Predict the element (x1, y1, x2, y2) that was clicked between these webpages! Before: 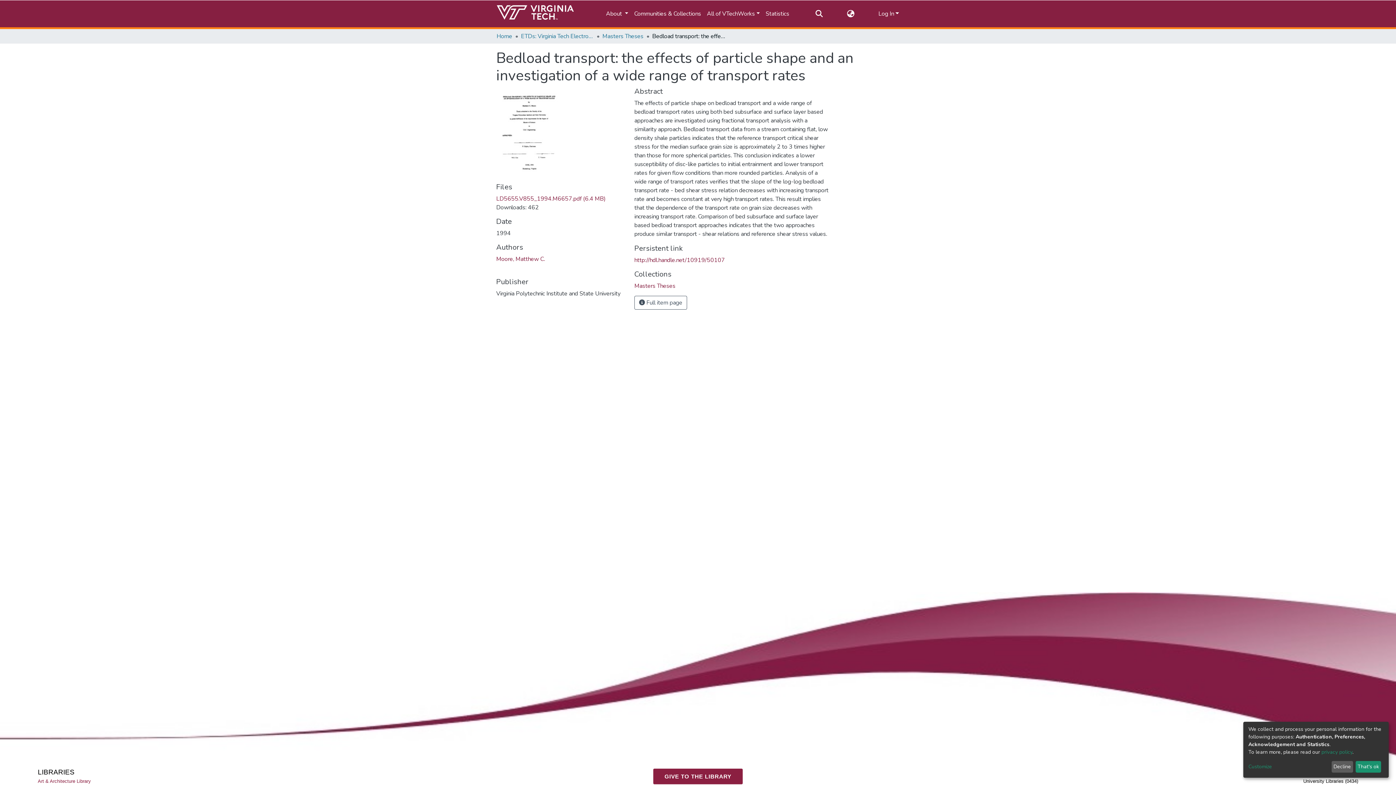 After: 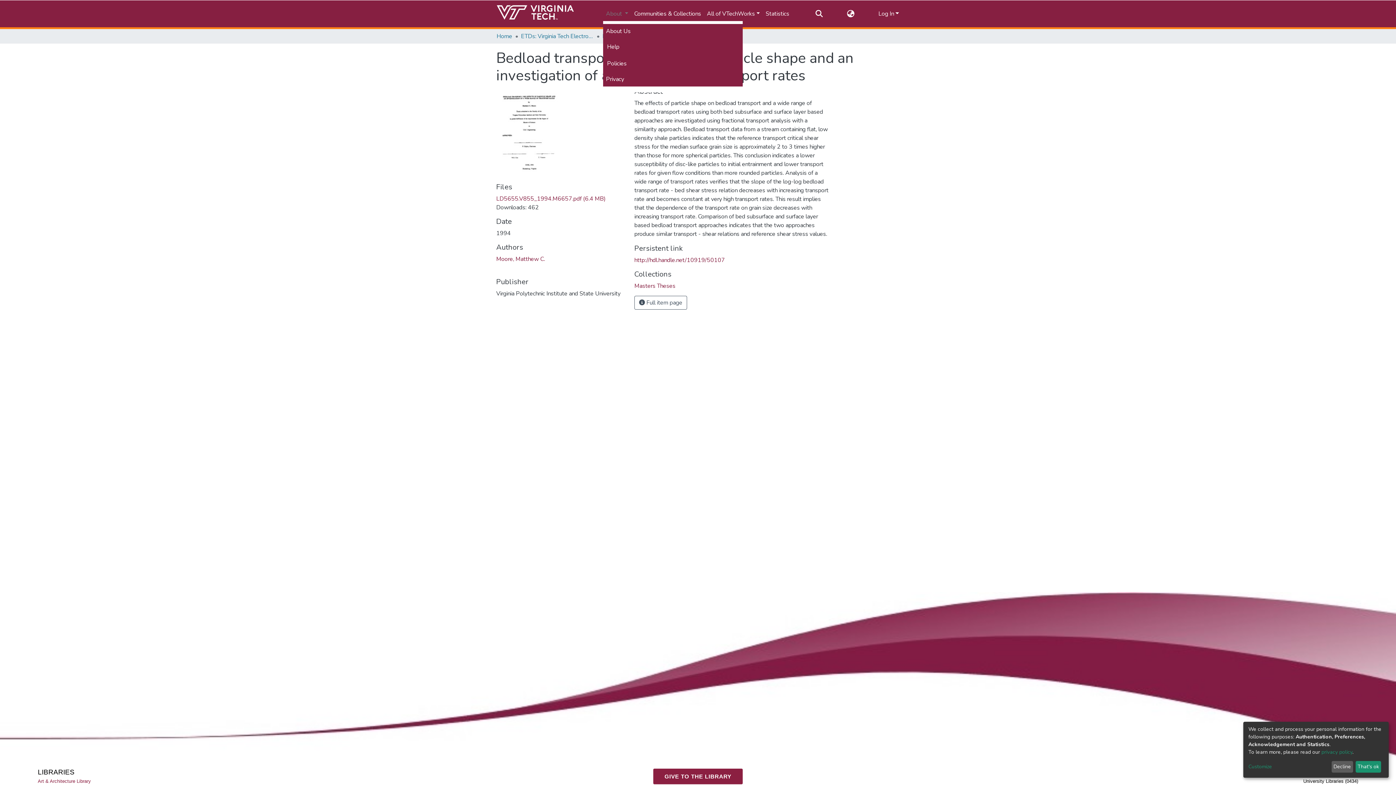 Action: bbox: (551, 6, 579, 21) label: About 